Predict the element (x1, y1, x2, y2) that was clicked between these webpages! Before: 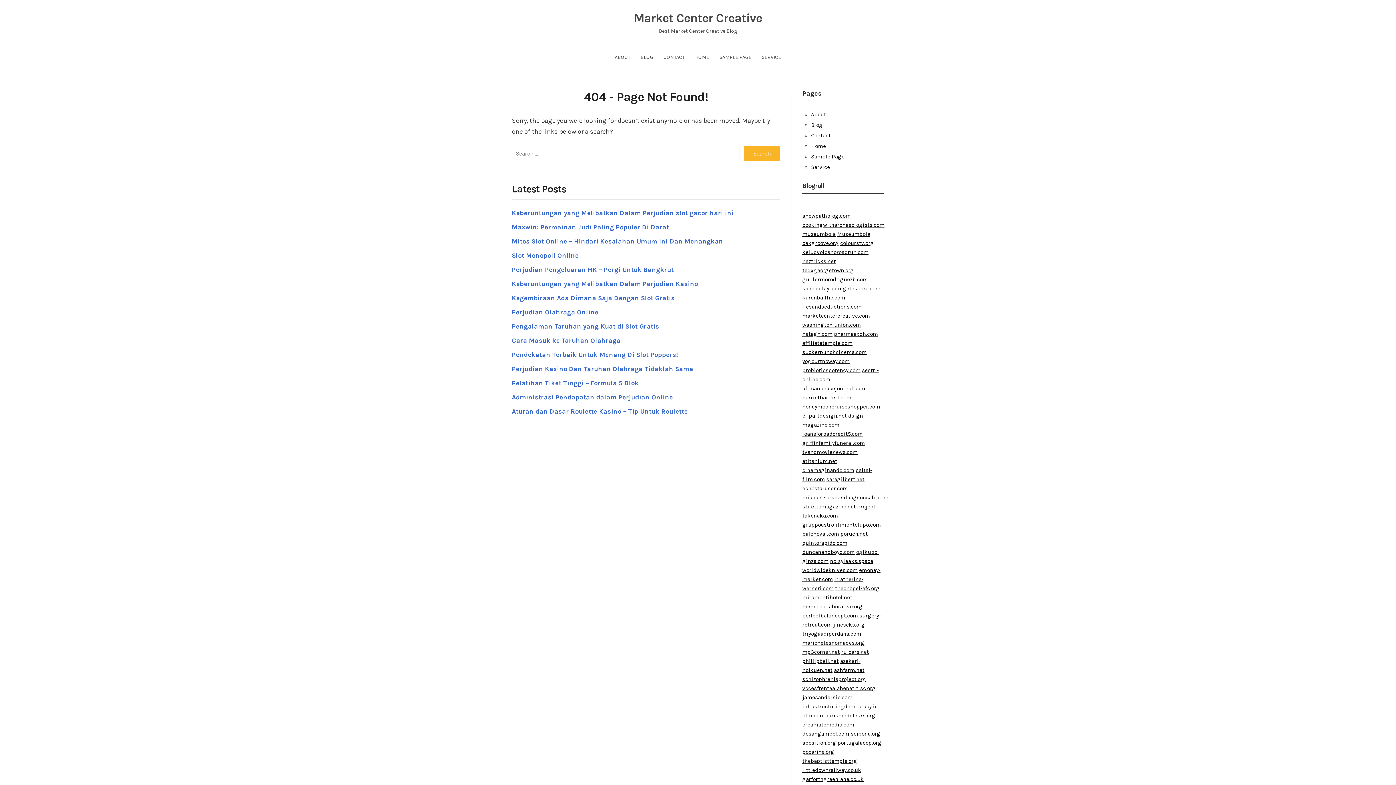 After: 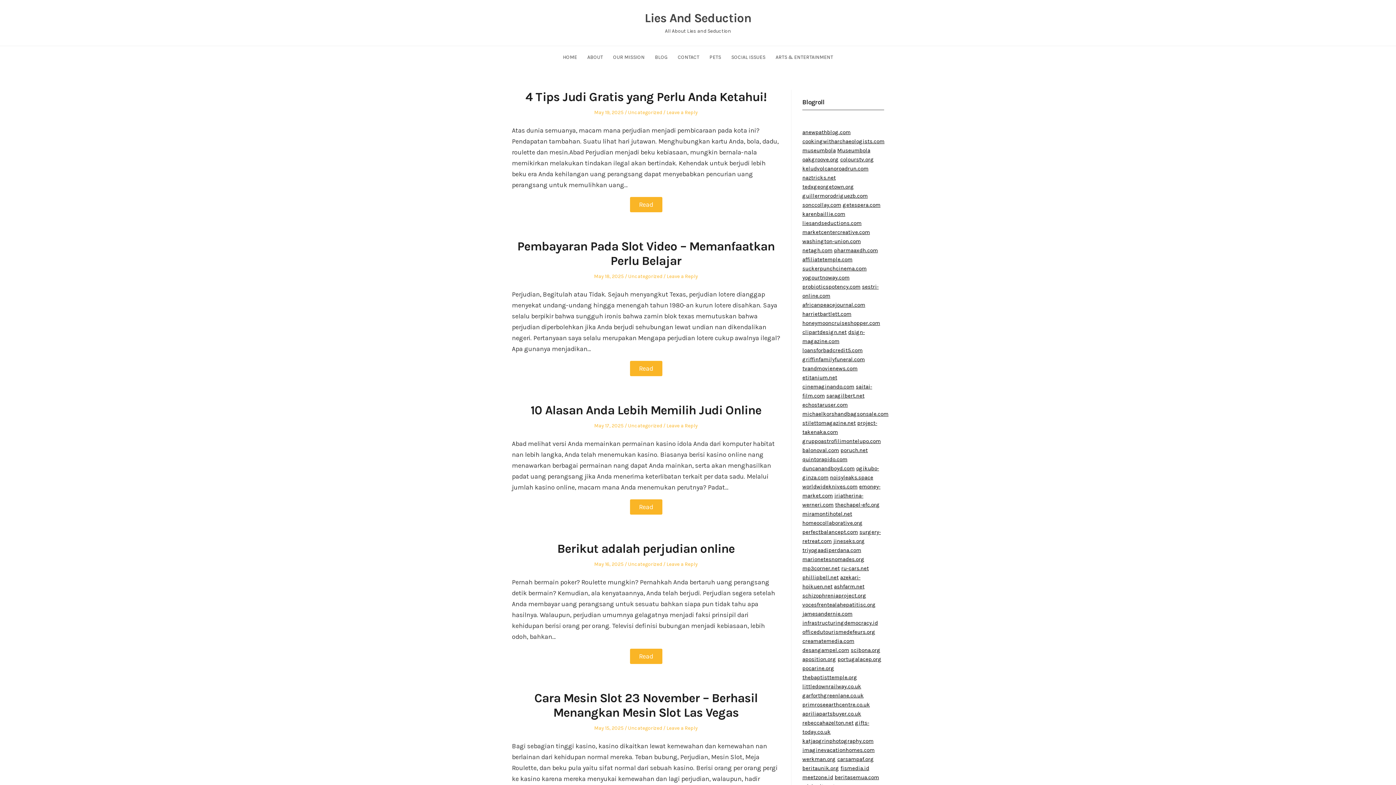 Action: label: liesandseductions.com bbox: (802, 303, 861, 310)